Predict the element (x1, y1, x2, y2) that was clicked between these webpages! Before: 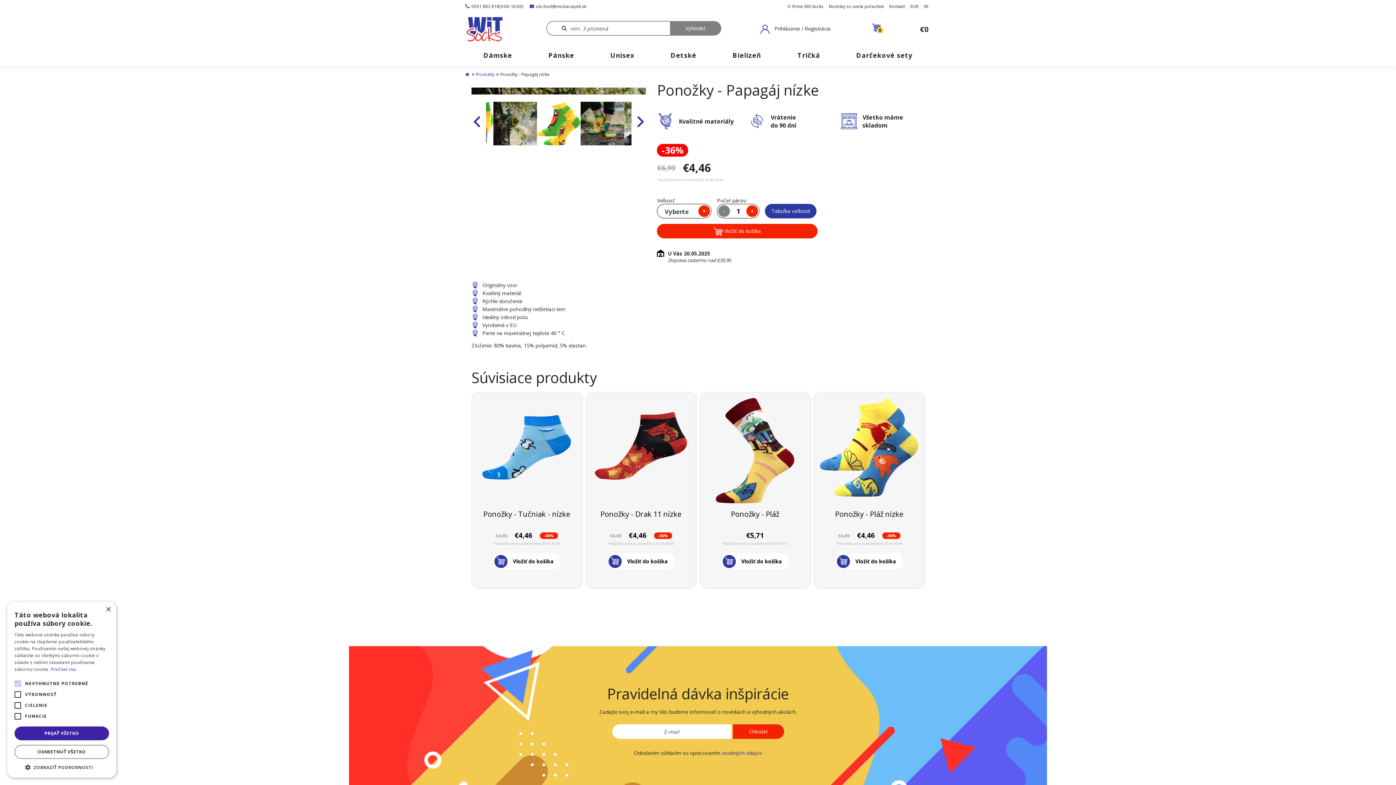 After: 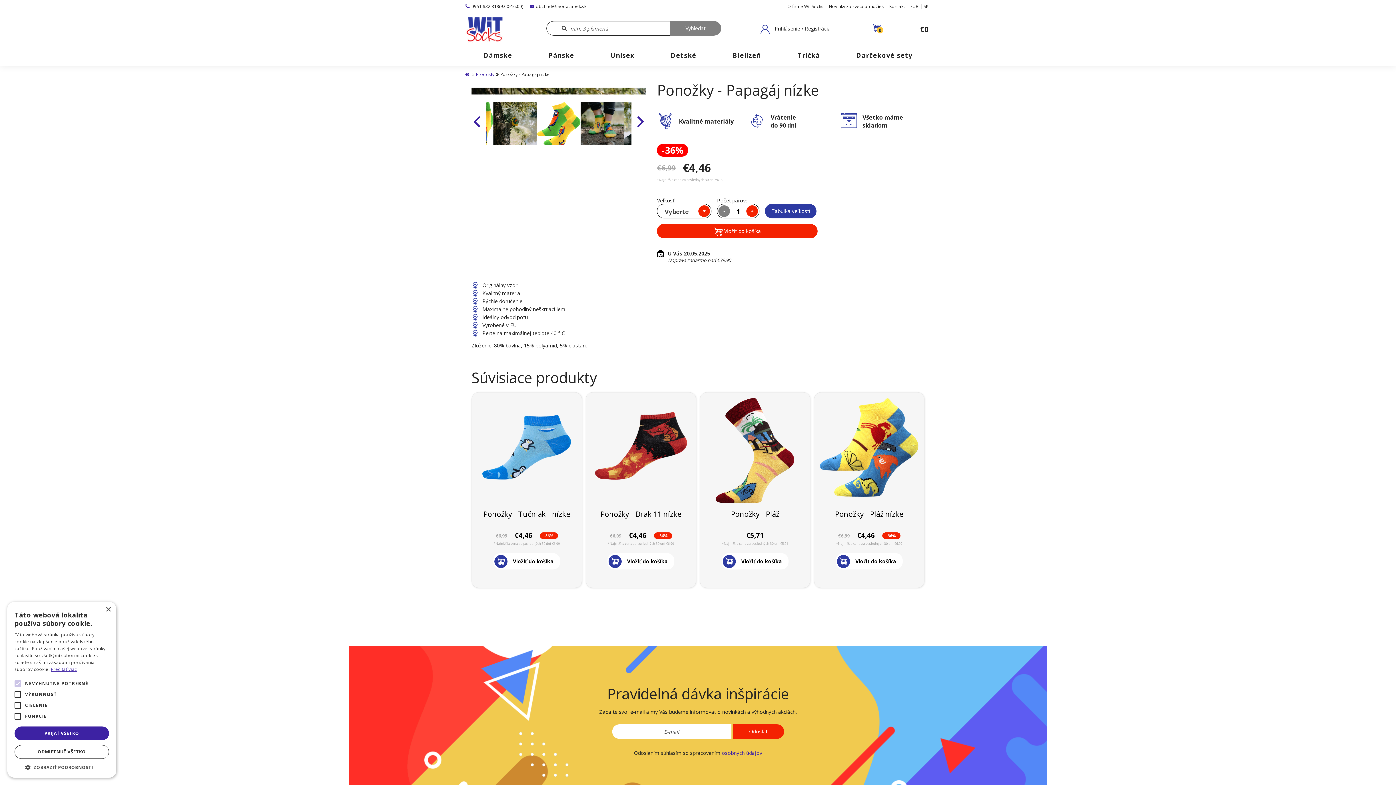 Action: bbox: (50, 666, 76, 672) label: Prečítať viac, opens a new window